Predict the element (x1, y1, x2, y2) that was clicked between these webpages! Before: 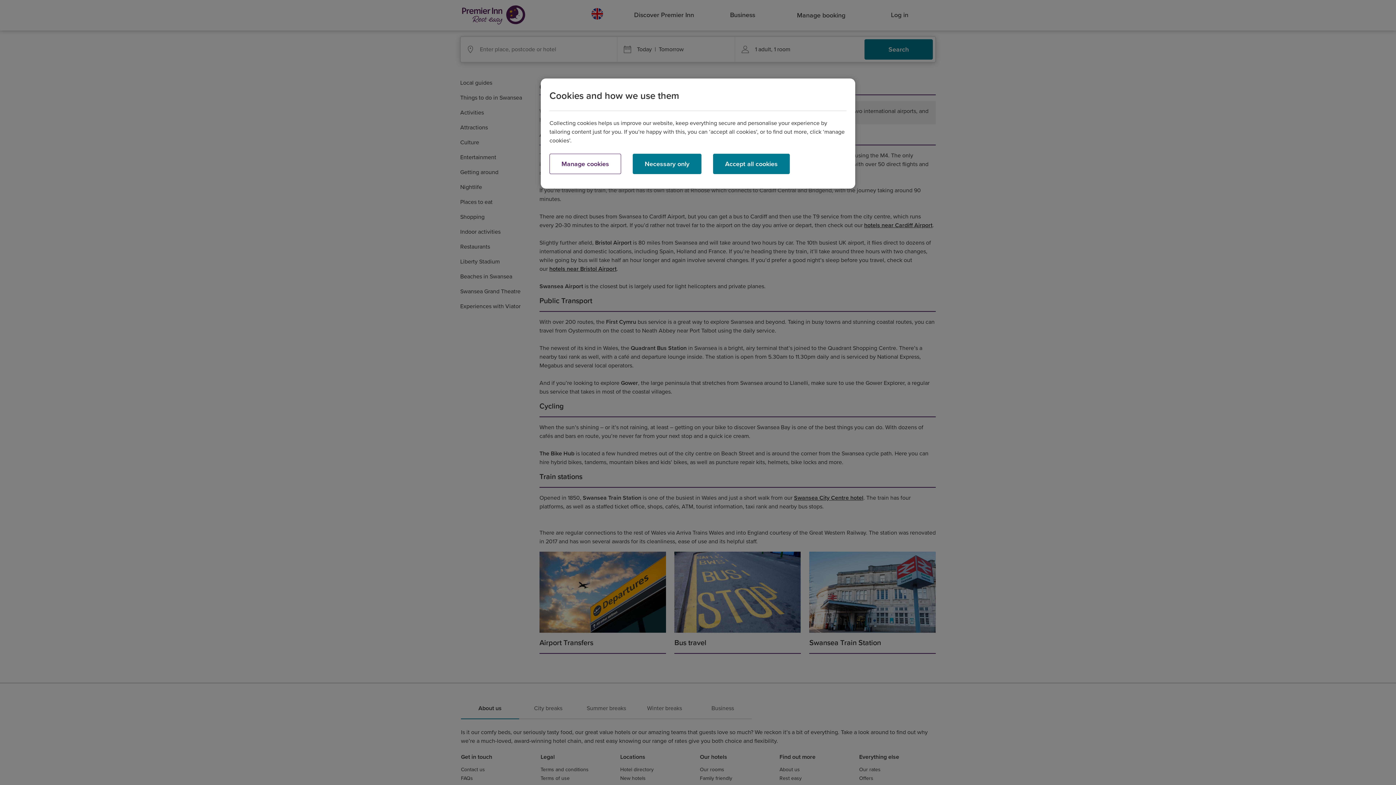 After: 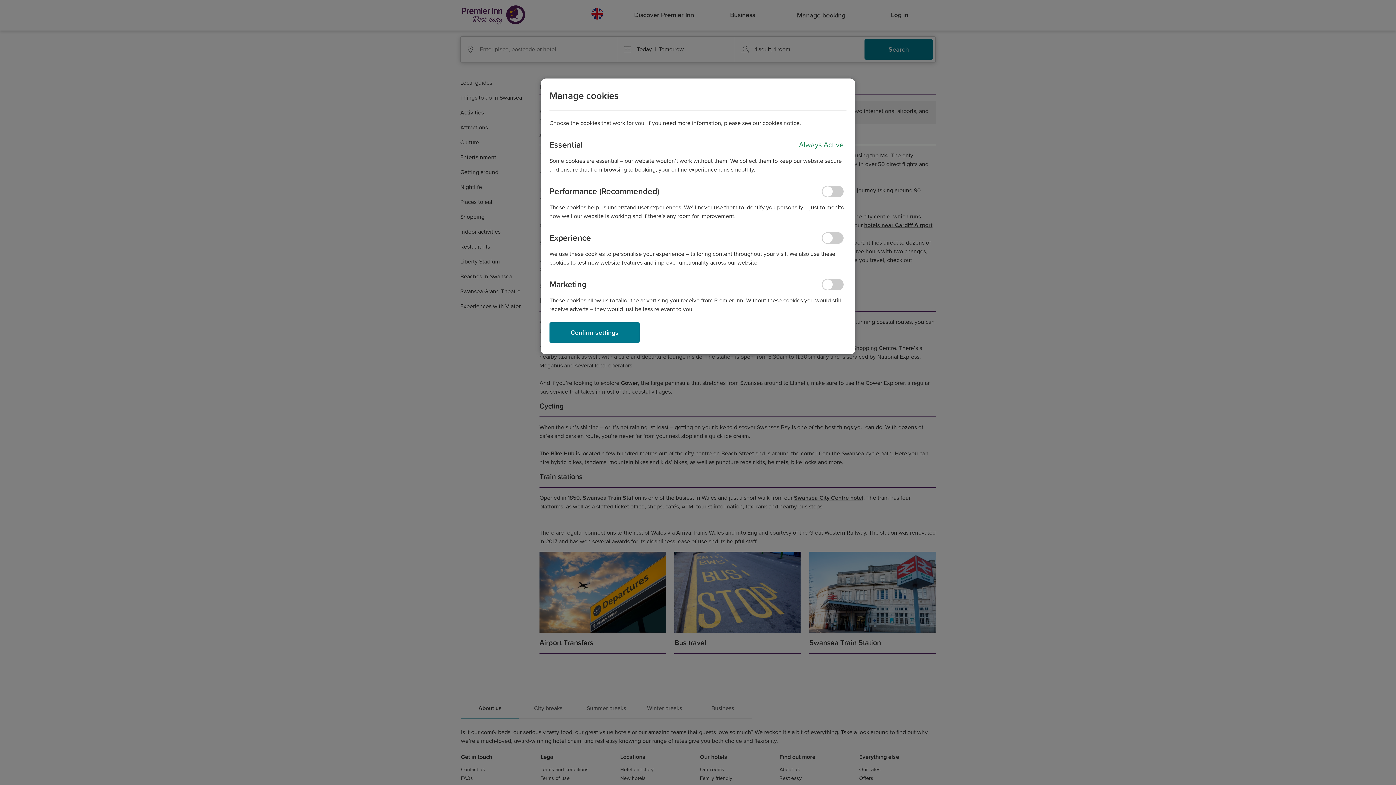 Action: bbox: (549, 153, 621, 174) label: Manage cookies